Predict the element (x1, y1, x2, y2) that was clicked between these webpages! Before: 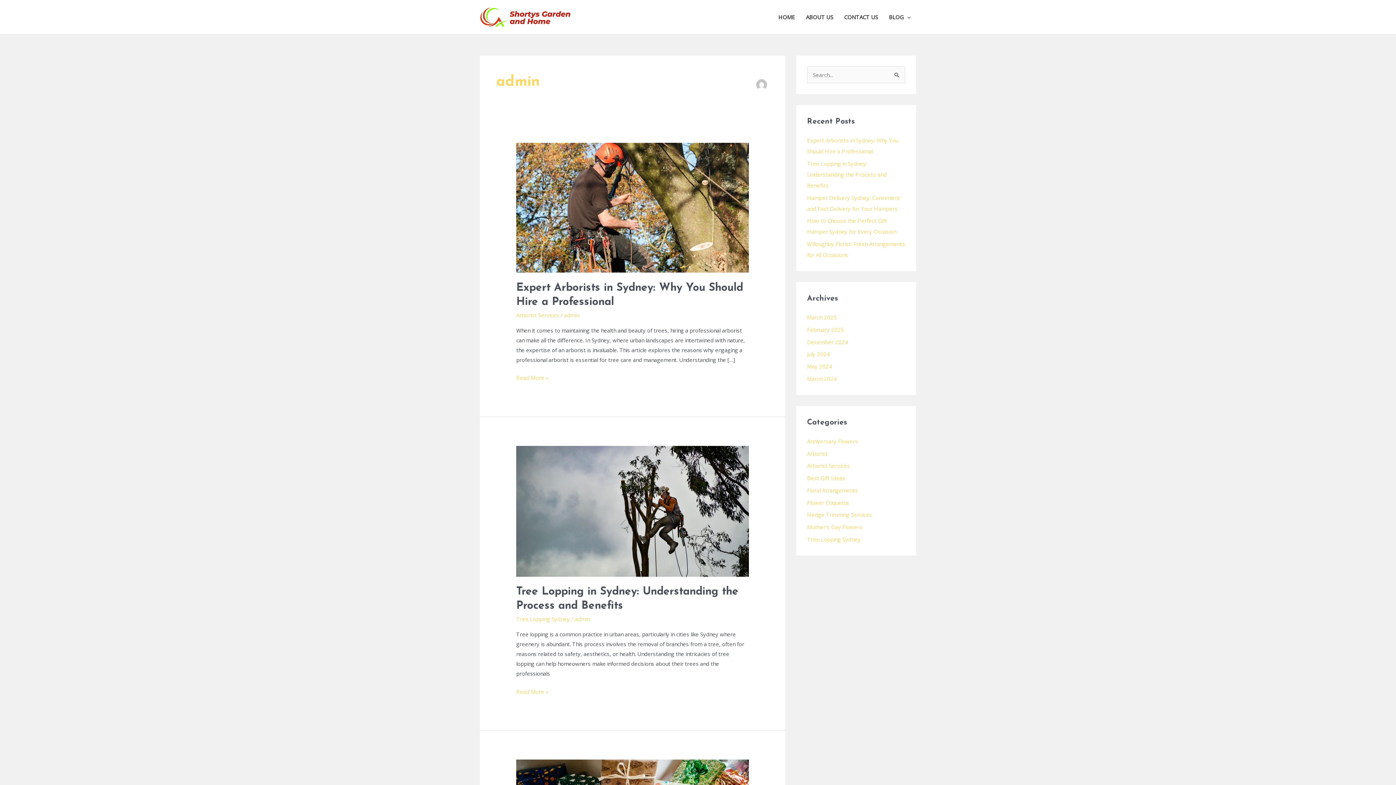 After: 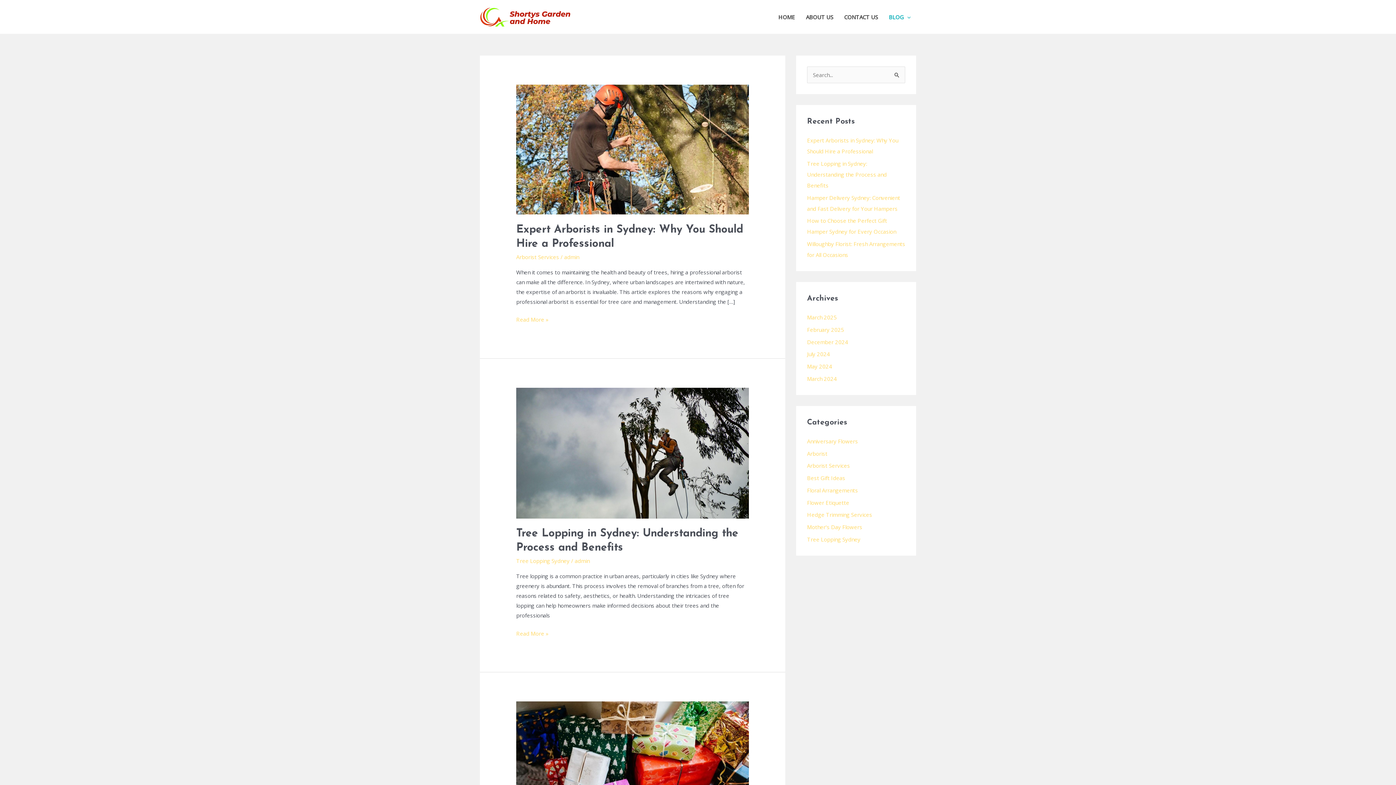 Action: label: BLOG bbox: (883, 4, 916, 29)